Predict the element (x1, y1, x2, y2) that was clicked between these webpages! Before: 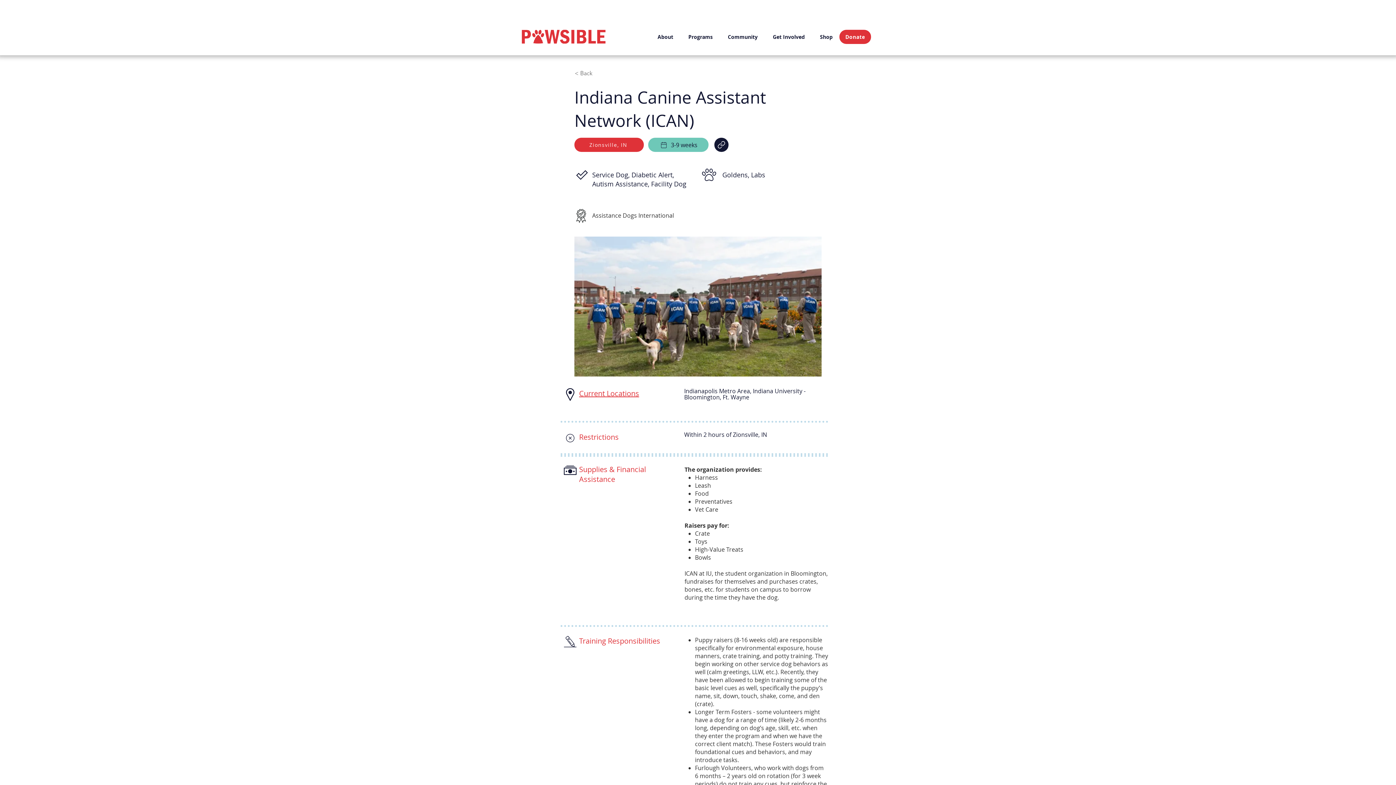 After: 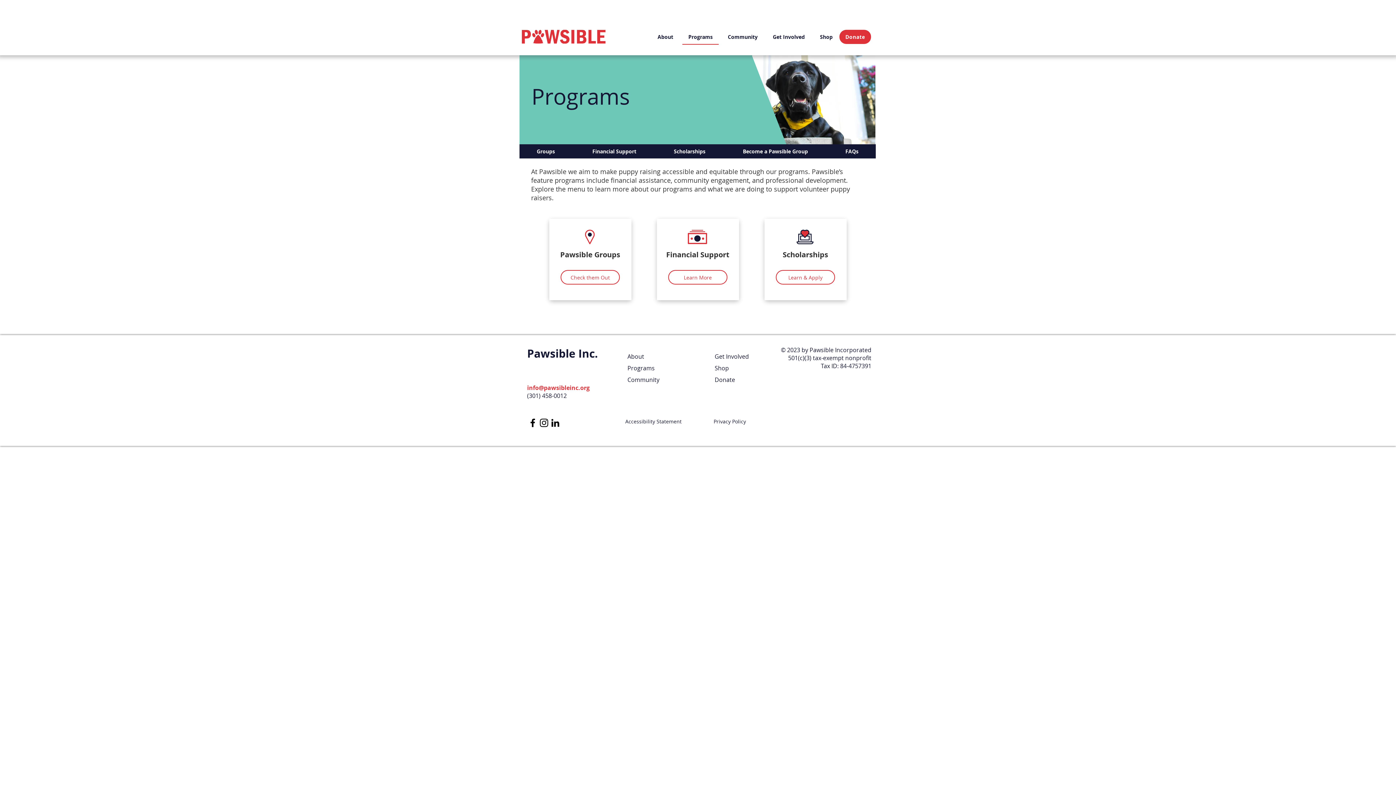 Action: bbox: (682, 29, 719, 44) label: Programs